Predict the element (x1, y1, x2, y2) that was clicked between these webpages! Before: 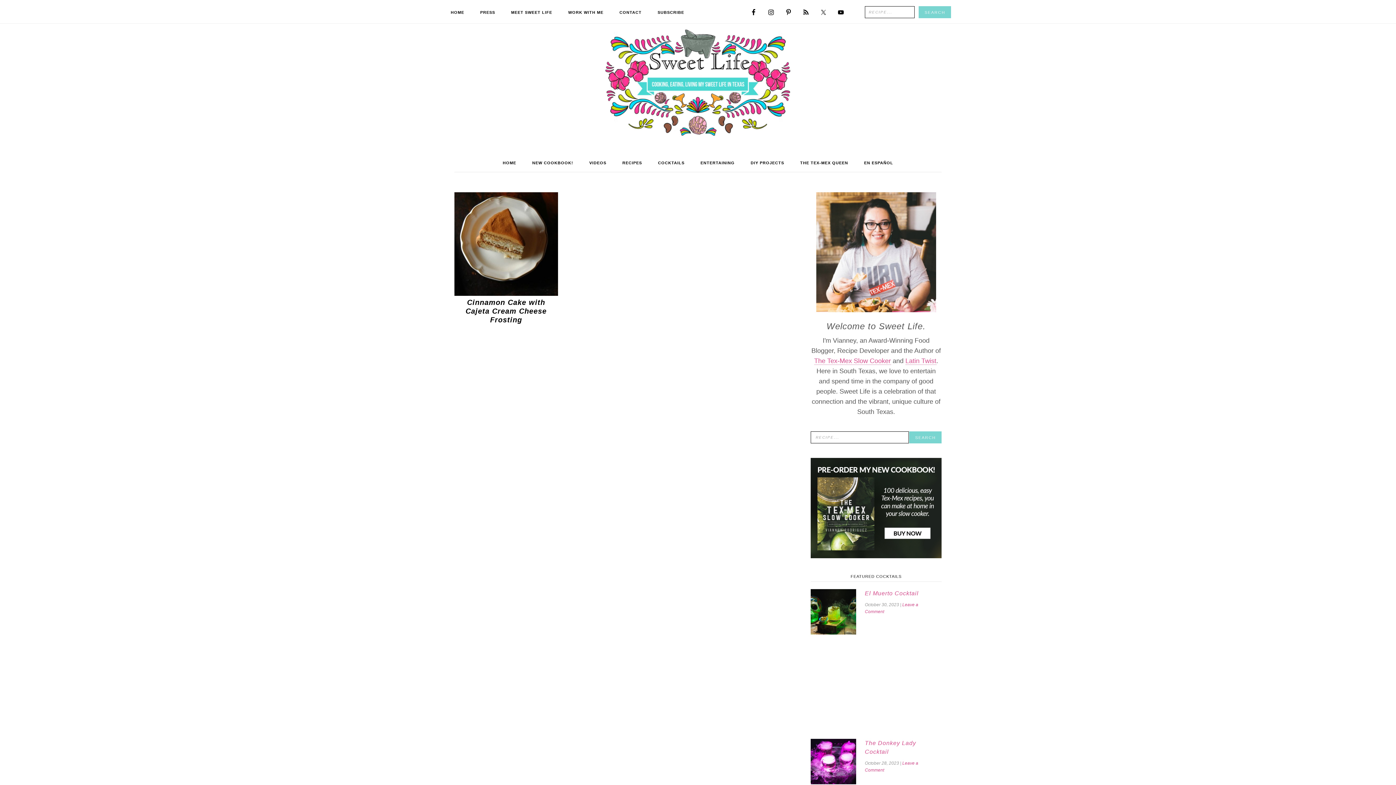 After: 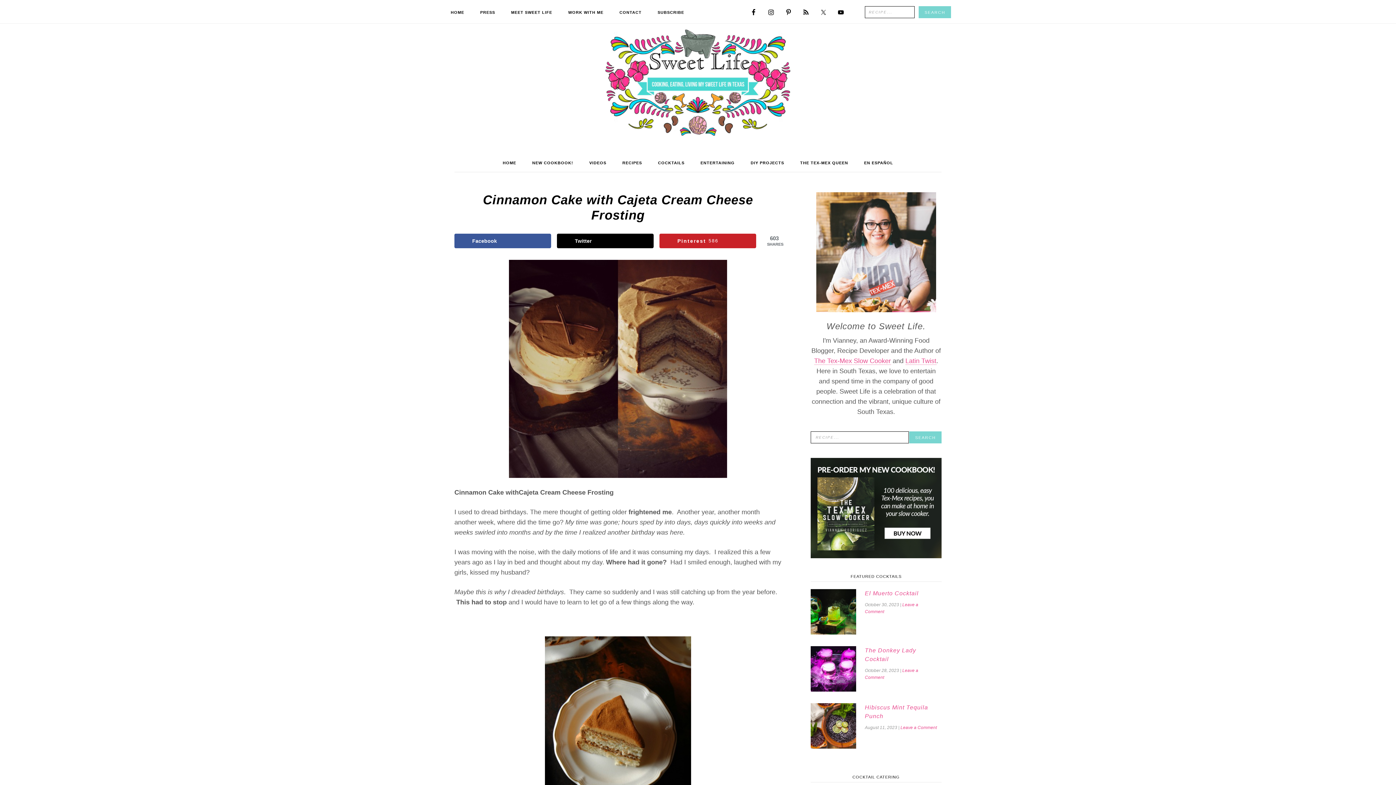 Action: label: Cinnamon Cake with Cajeta Cream Cheese Frosting bbox: (465, 298, 546, 323)